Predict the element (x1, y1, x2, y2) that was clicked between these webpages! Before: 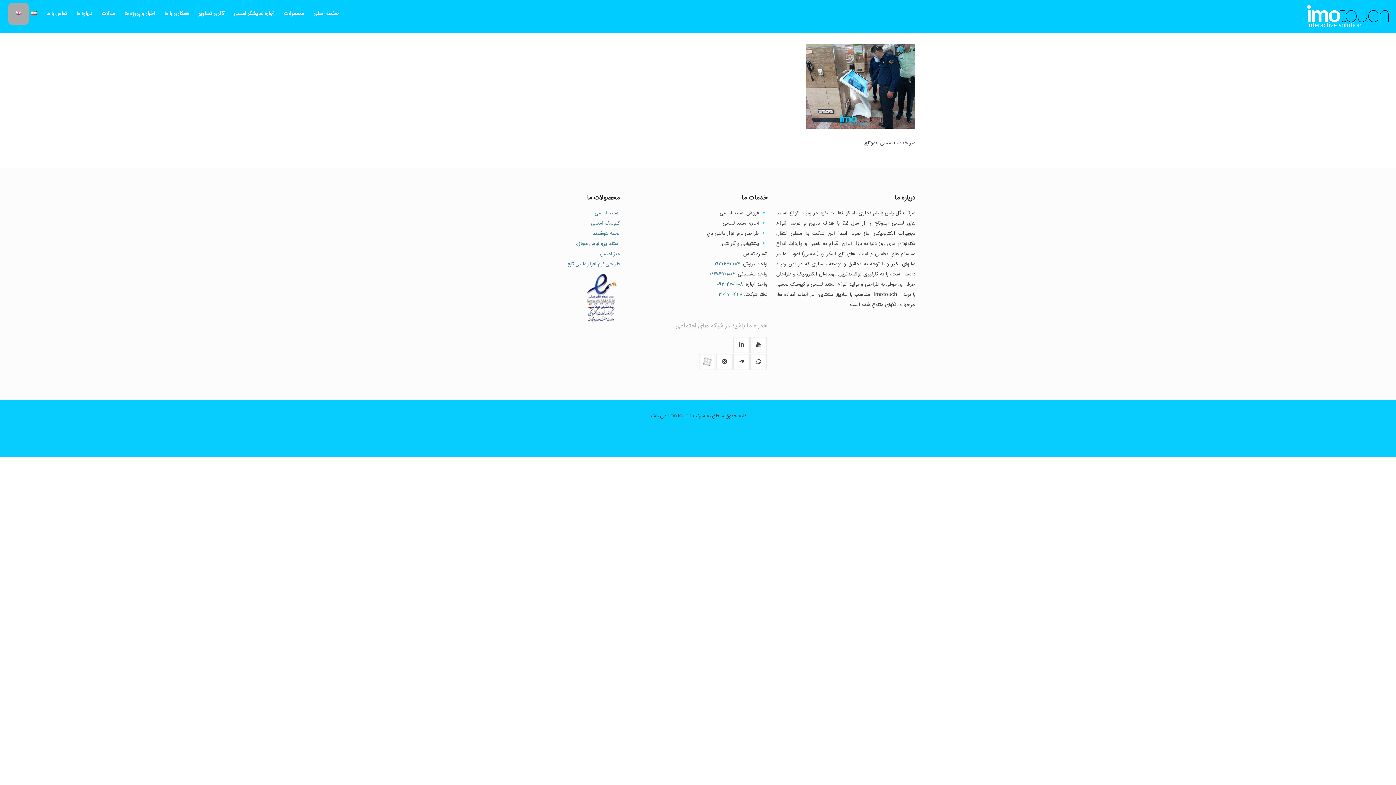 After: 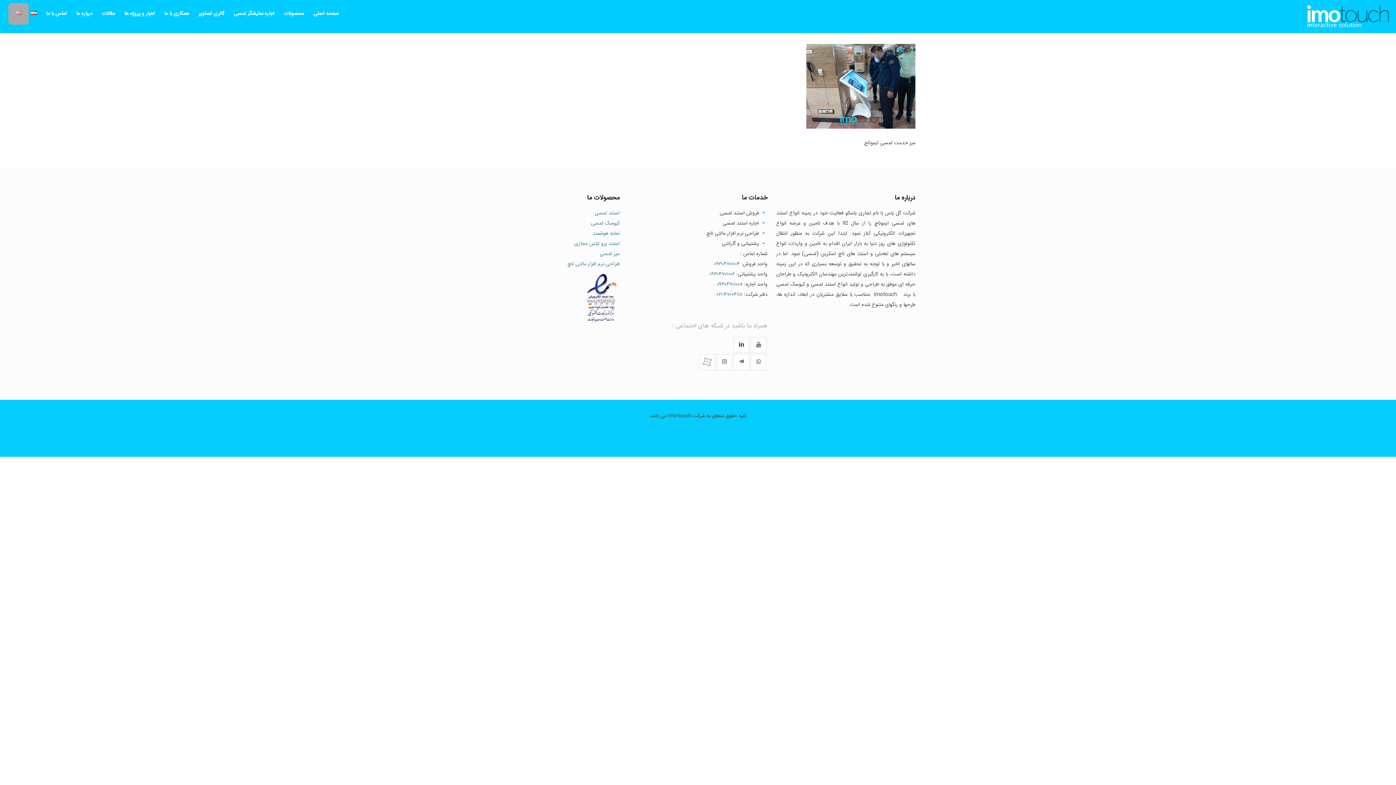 Action: bbox: (23, -2, 44, 30)